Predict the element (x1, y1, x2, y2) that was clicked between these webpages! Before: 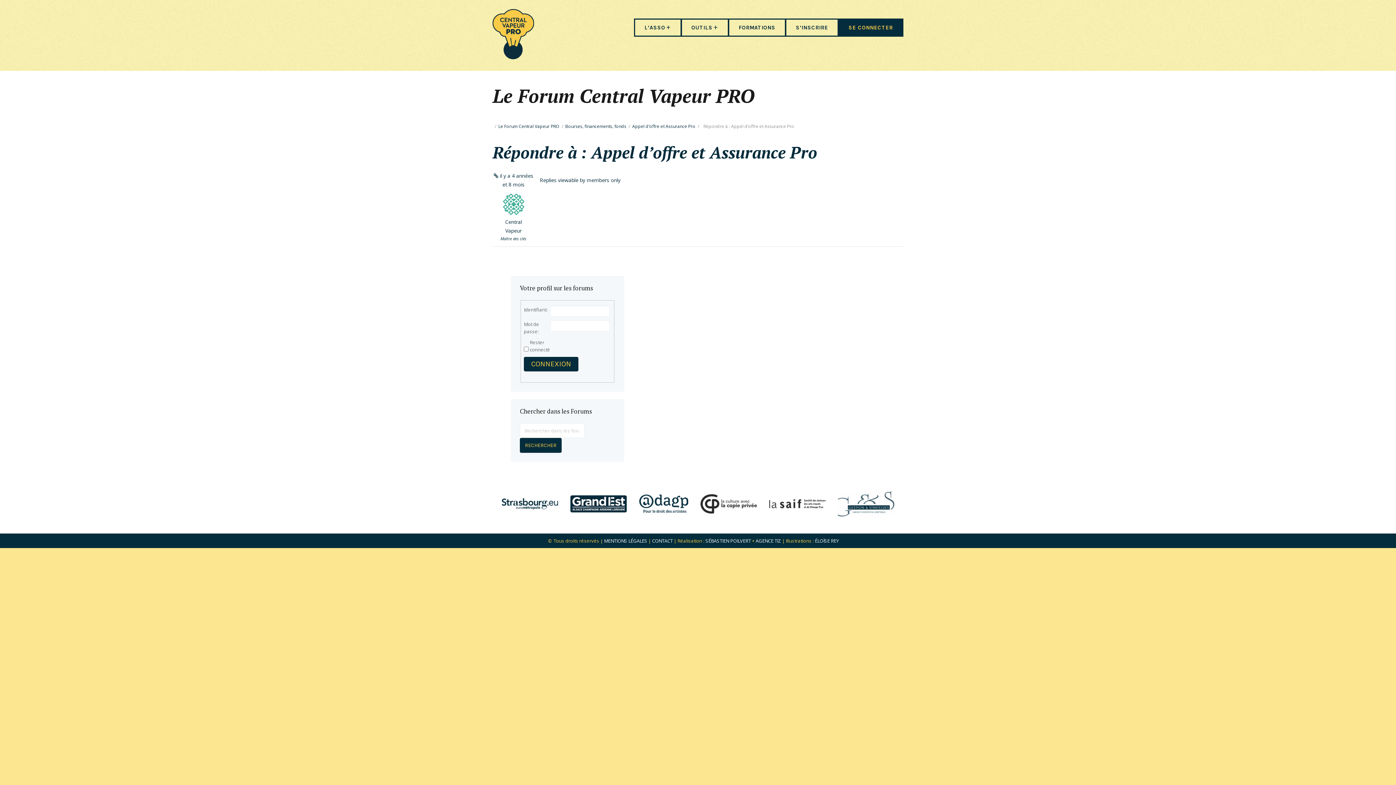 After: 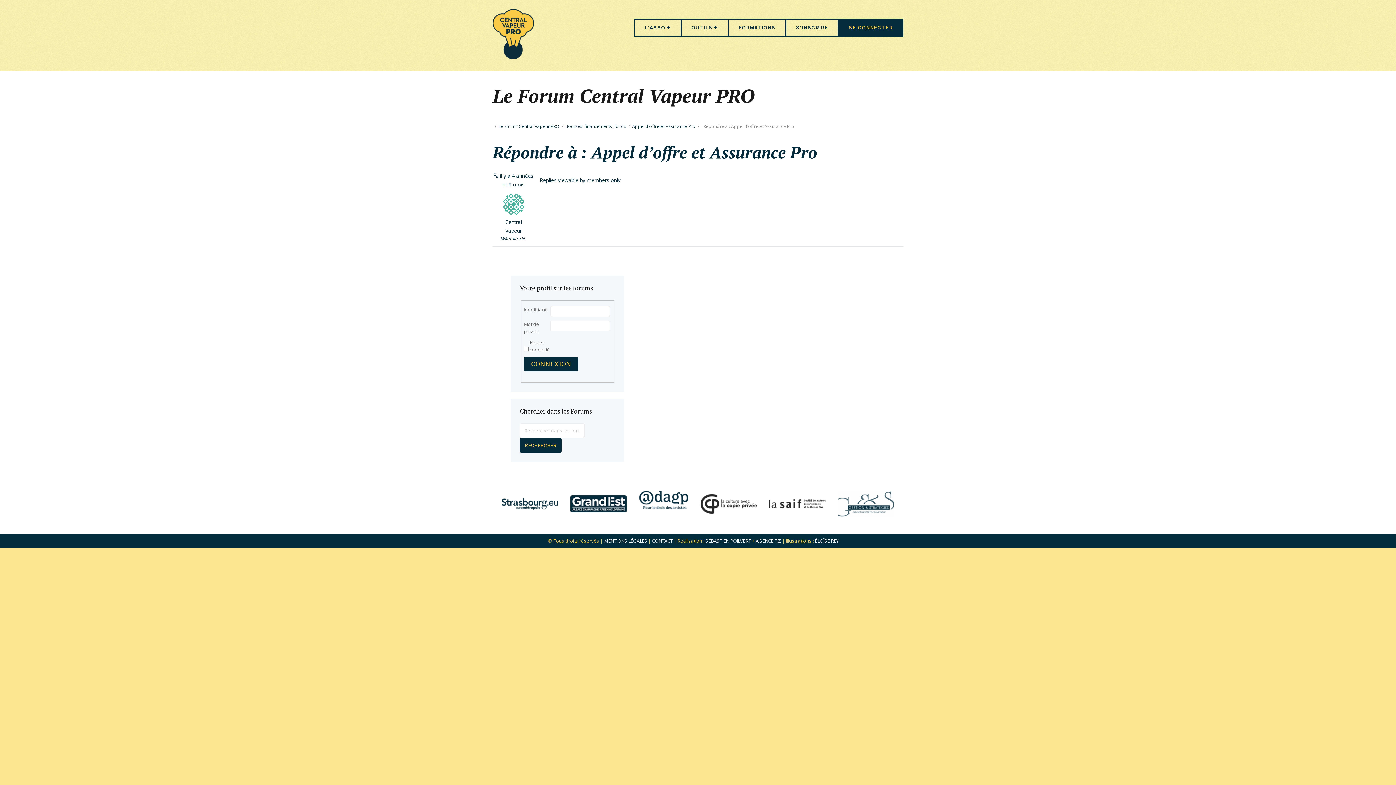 Action: bbox: (639, 495, 688, 515)